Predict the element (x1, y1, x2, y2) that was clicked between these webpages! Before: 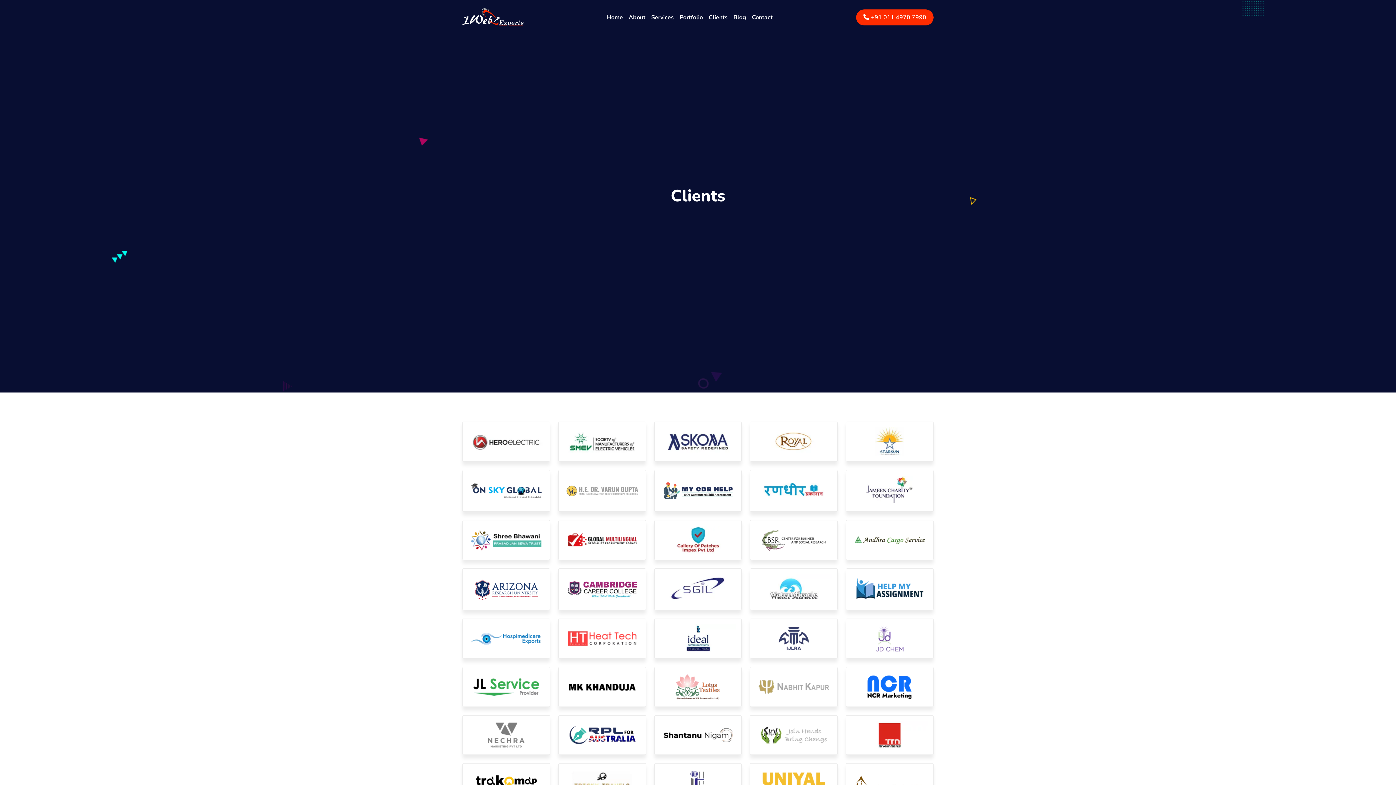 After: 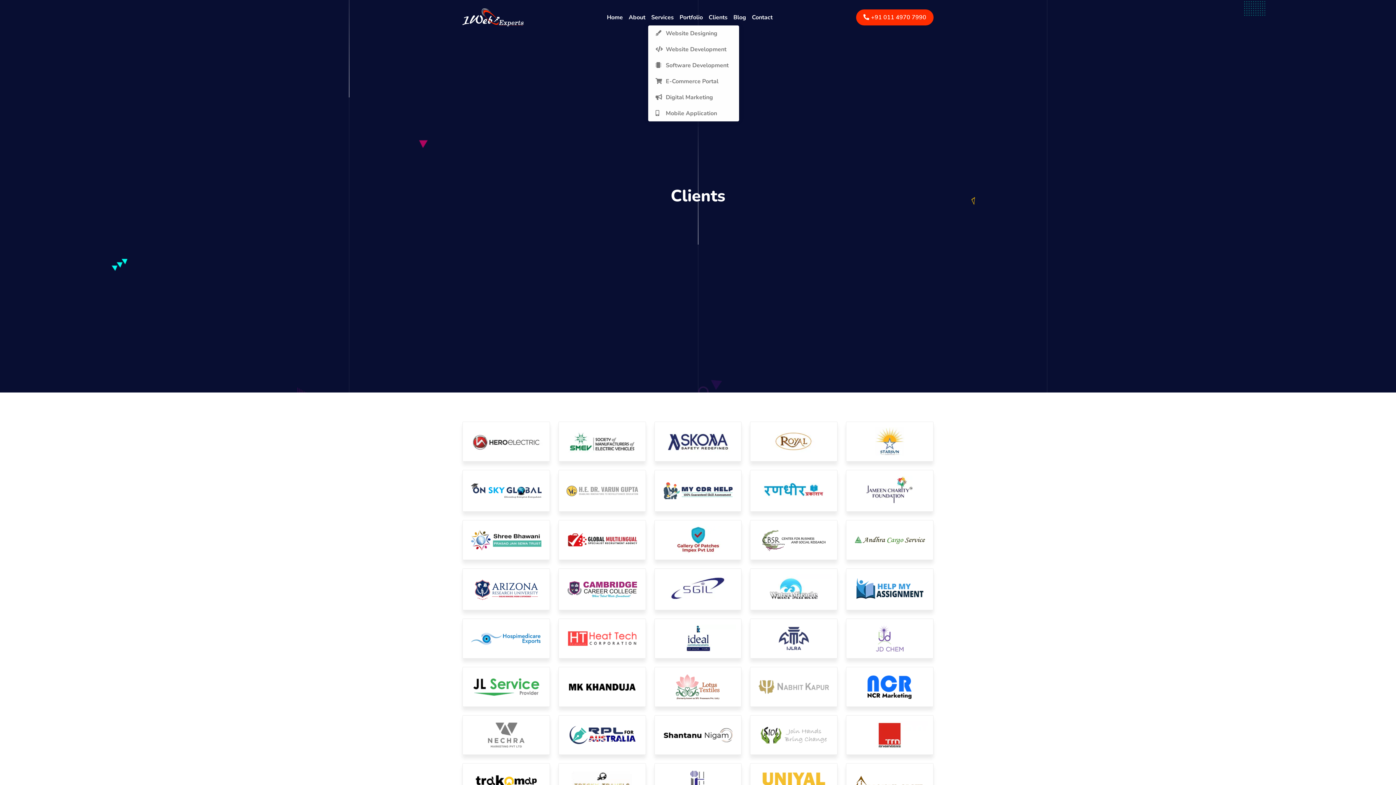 Action: bbox: (648, 10, 676, 24) label: Services